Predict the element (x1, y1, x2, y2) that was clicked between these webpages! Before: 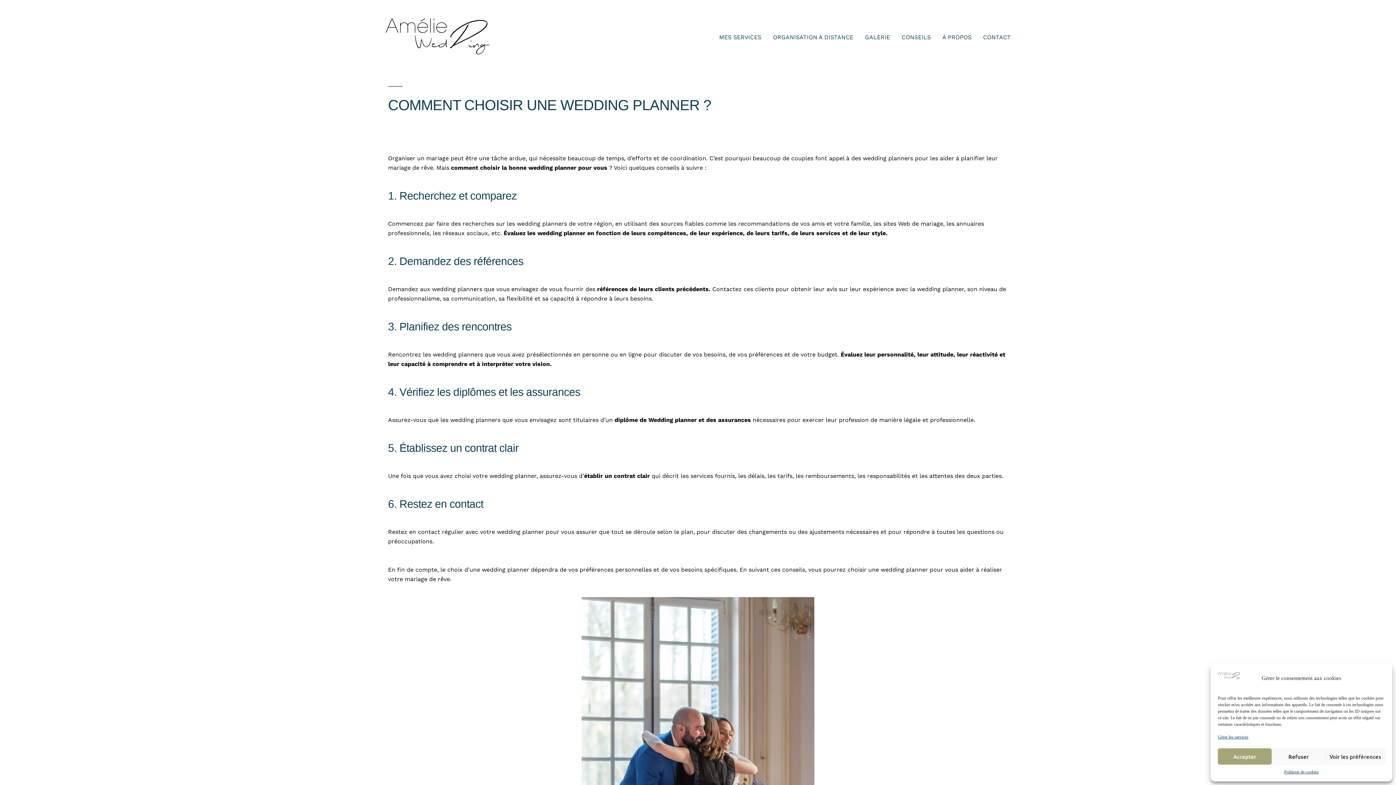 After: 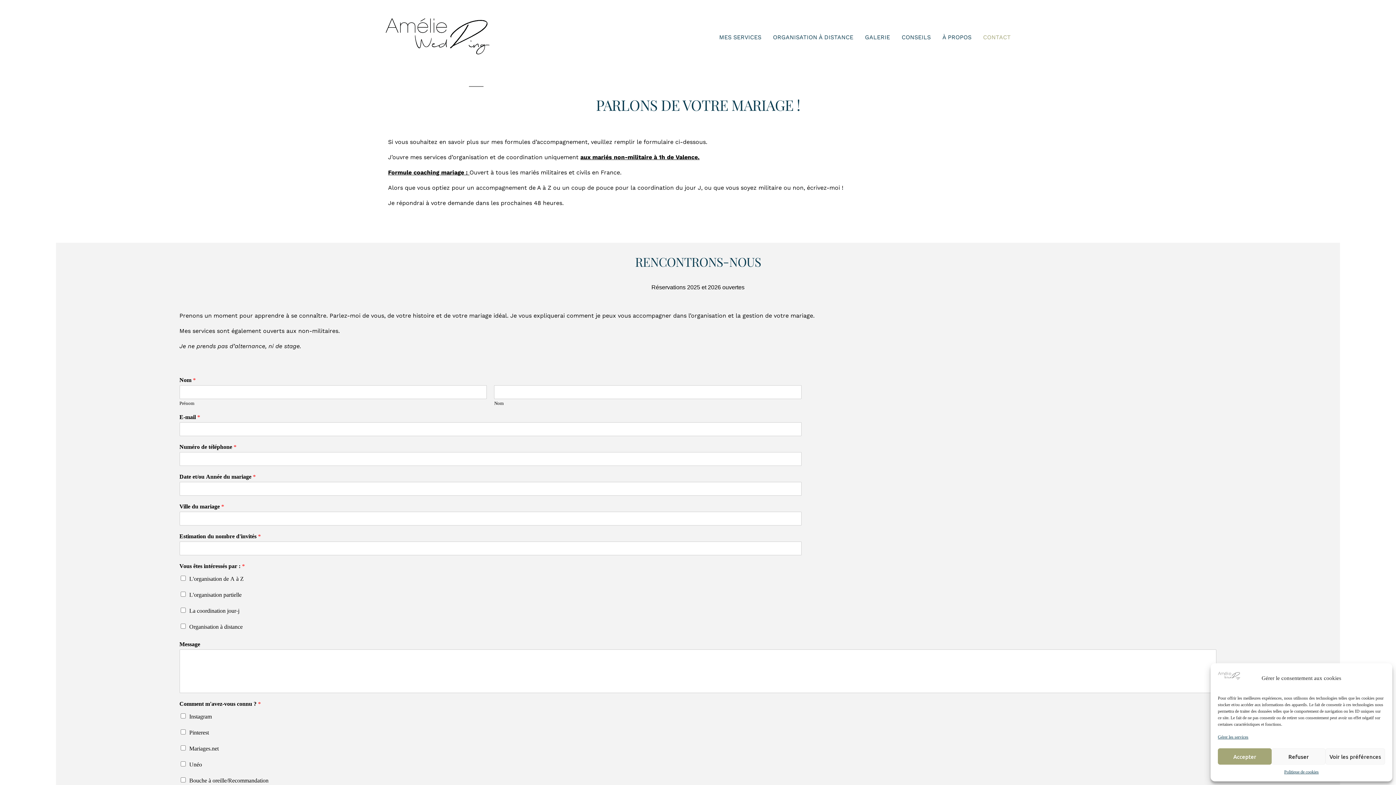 Action: bbox: (983, 25, 1011, 49) label: CONTACT